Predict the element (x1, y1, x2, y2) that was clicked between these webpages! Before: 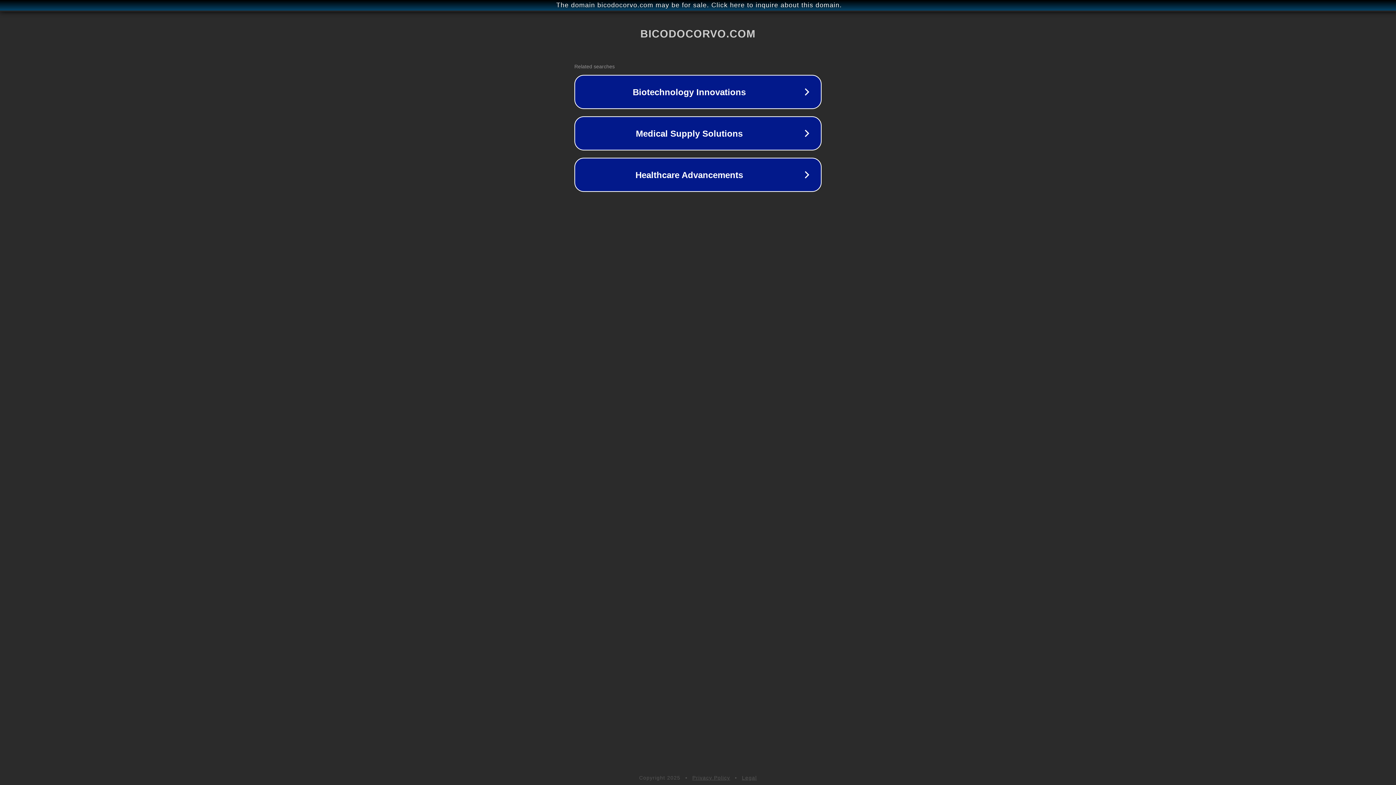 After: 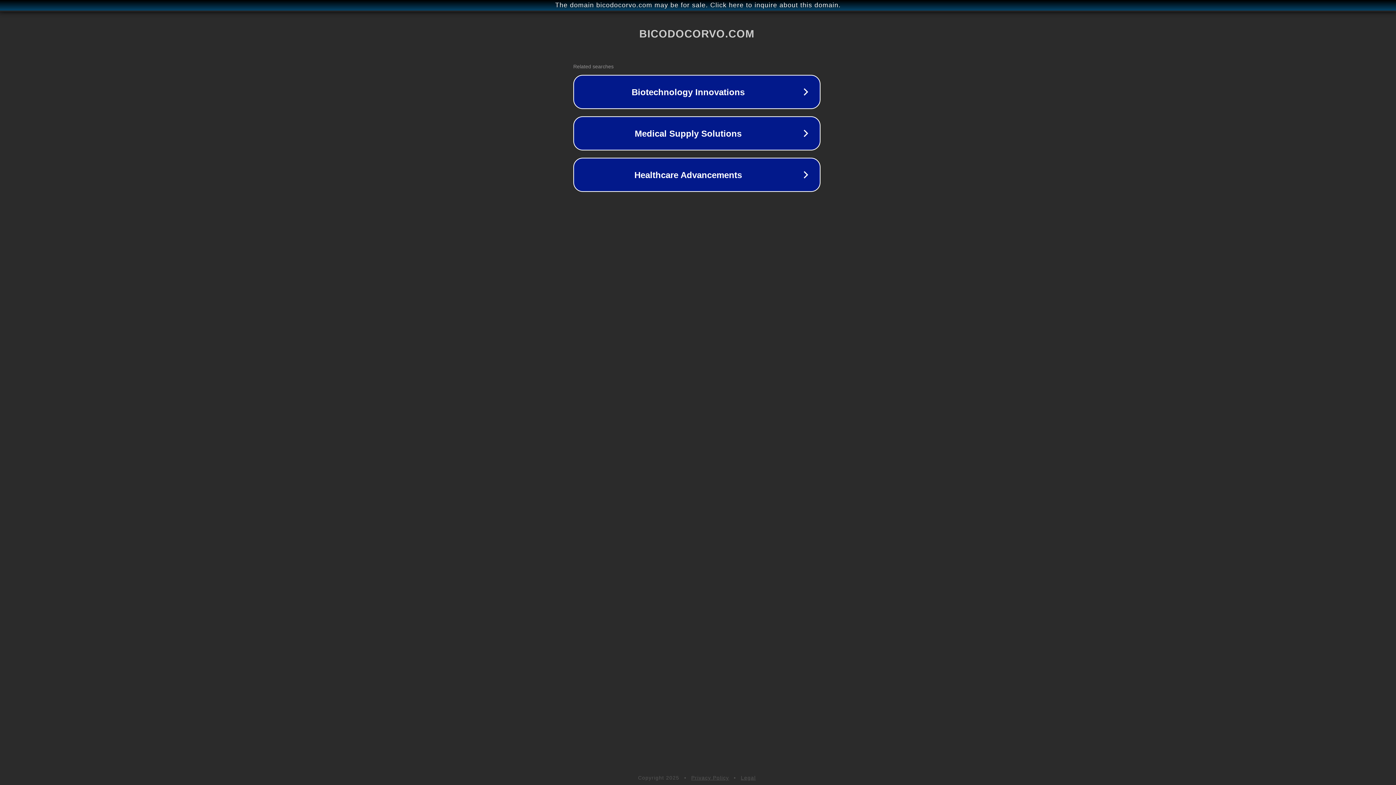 Action: label: The domain bicodocorvo.com may be for sale. Click here to inquire about this domain. bbox: (1, 1, 1397, 9)